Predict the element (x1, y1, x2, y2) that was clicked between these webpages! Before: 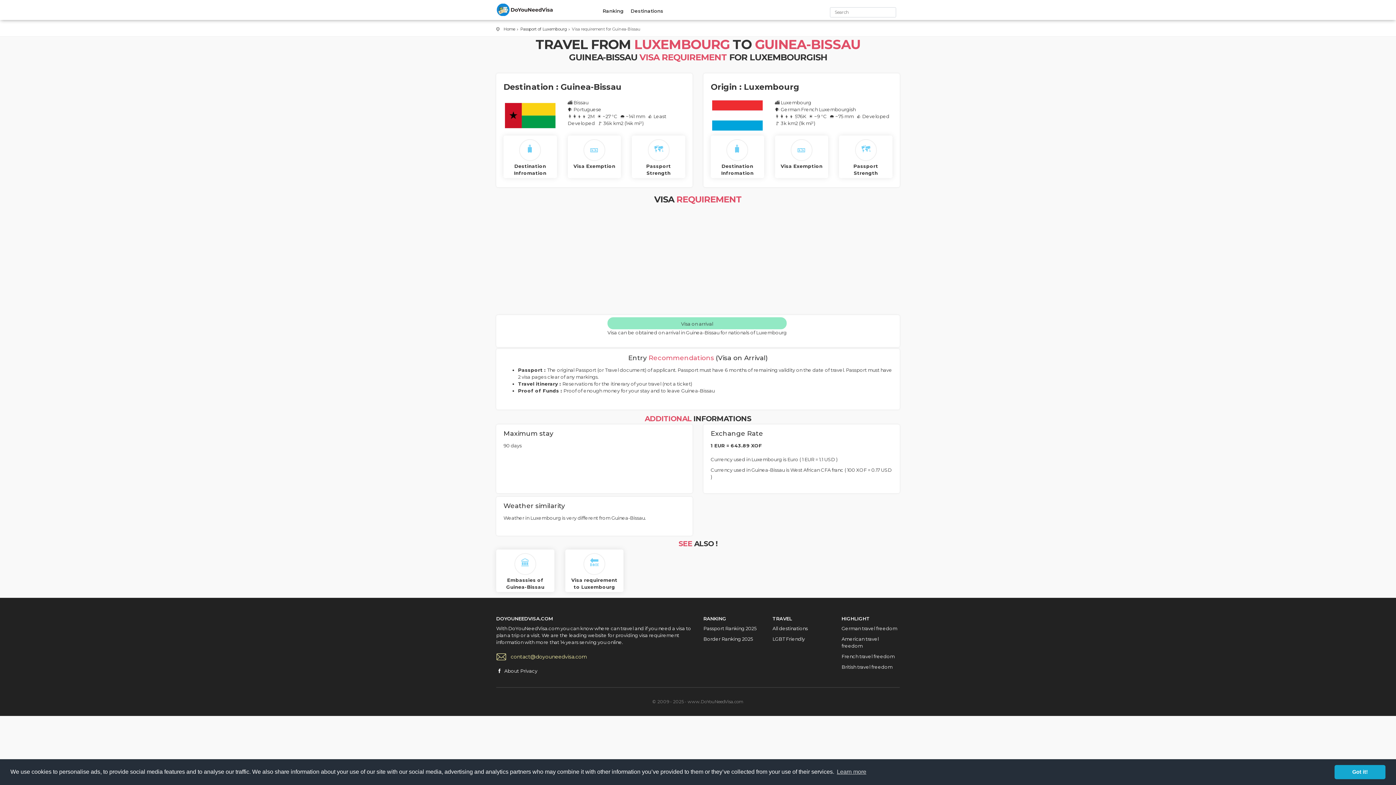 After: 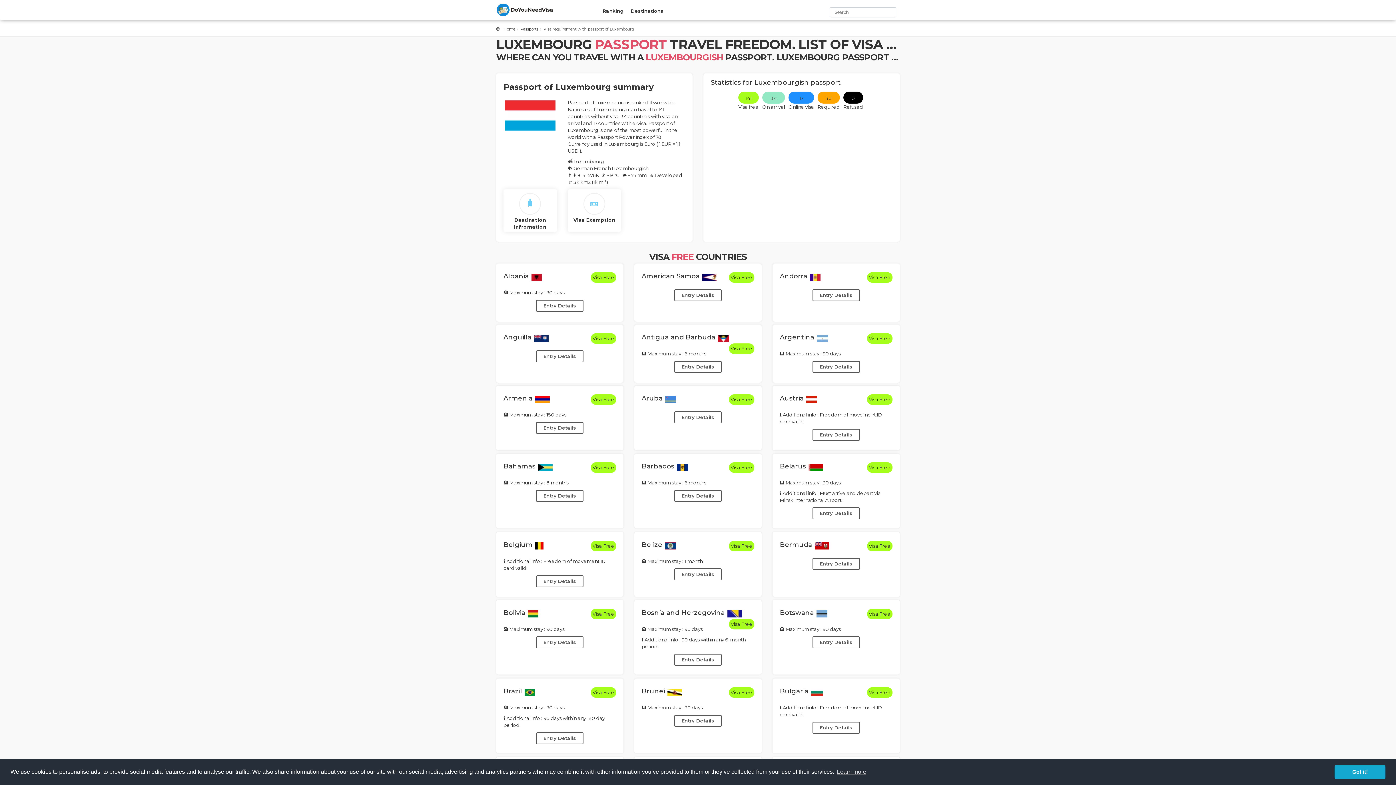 Action: label: 🗺️ bbox: (843, 139, 889, 161)